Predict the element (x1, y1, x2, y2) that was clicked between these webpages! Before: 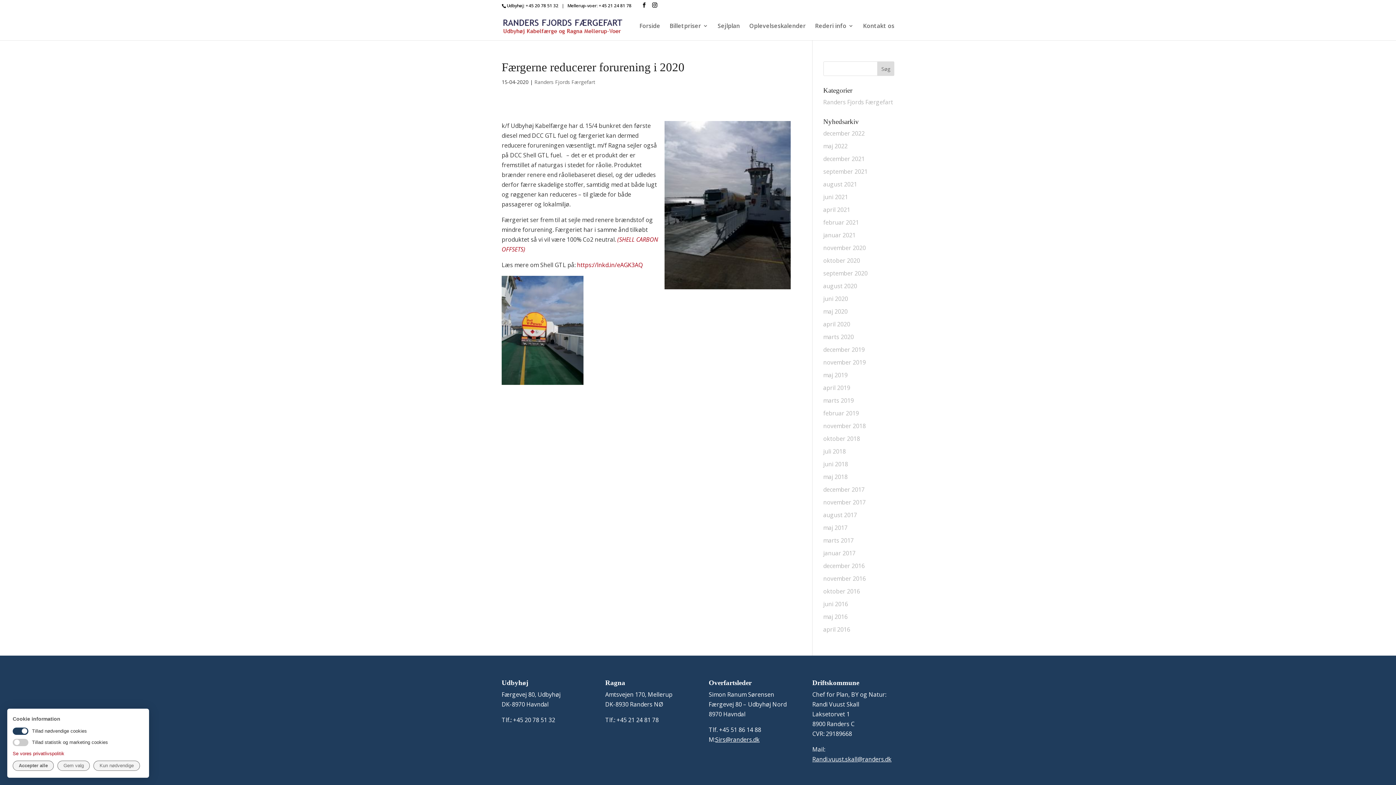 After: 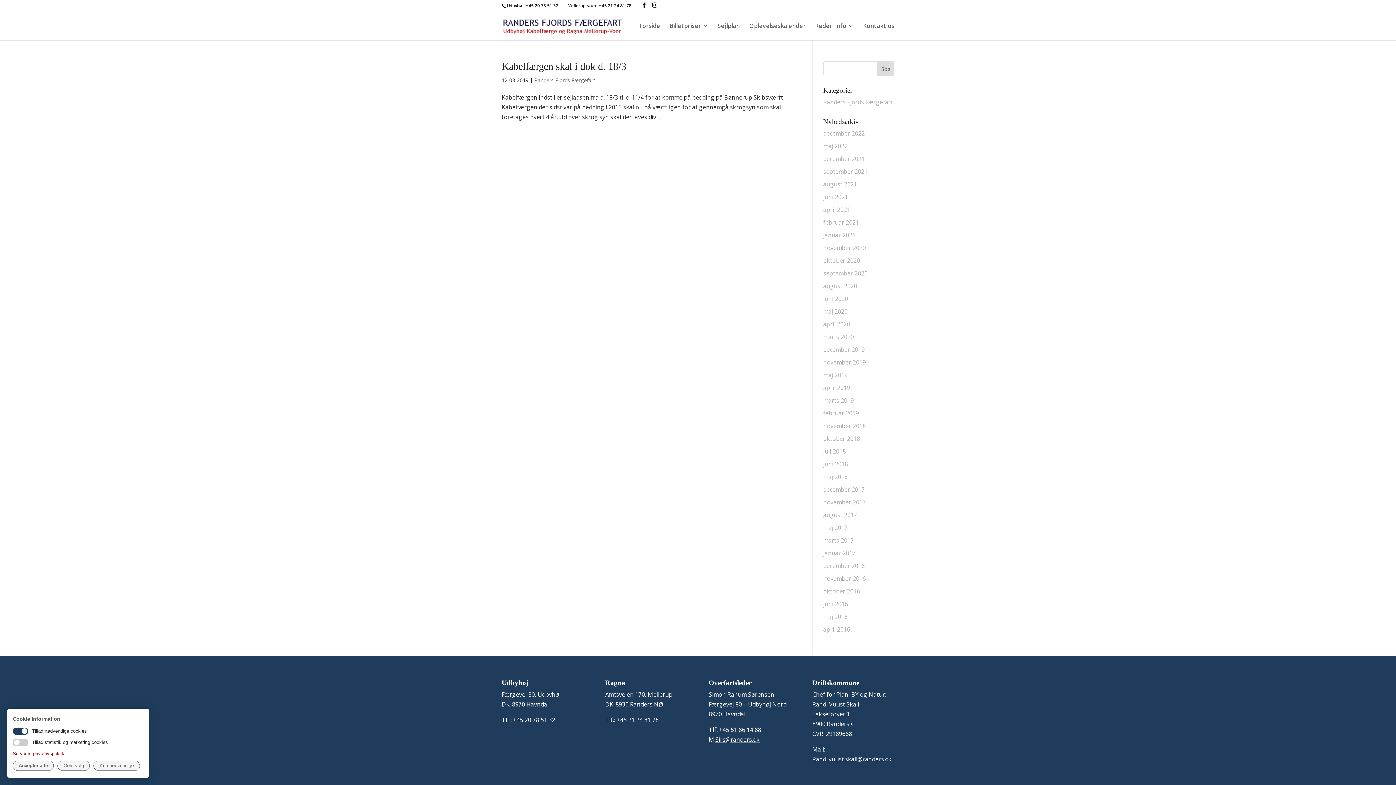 Action: bbox: (823, 396, 854, 404) label: marts 2019